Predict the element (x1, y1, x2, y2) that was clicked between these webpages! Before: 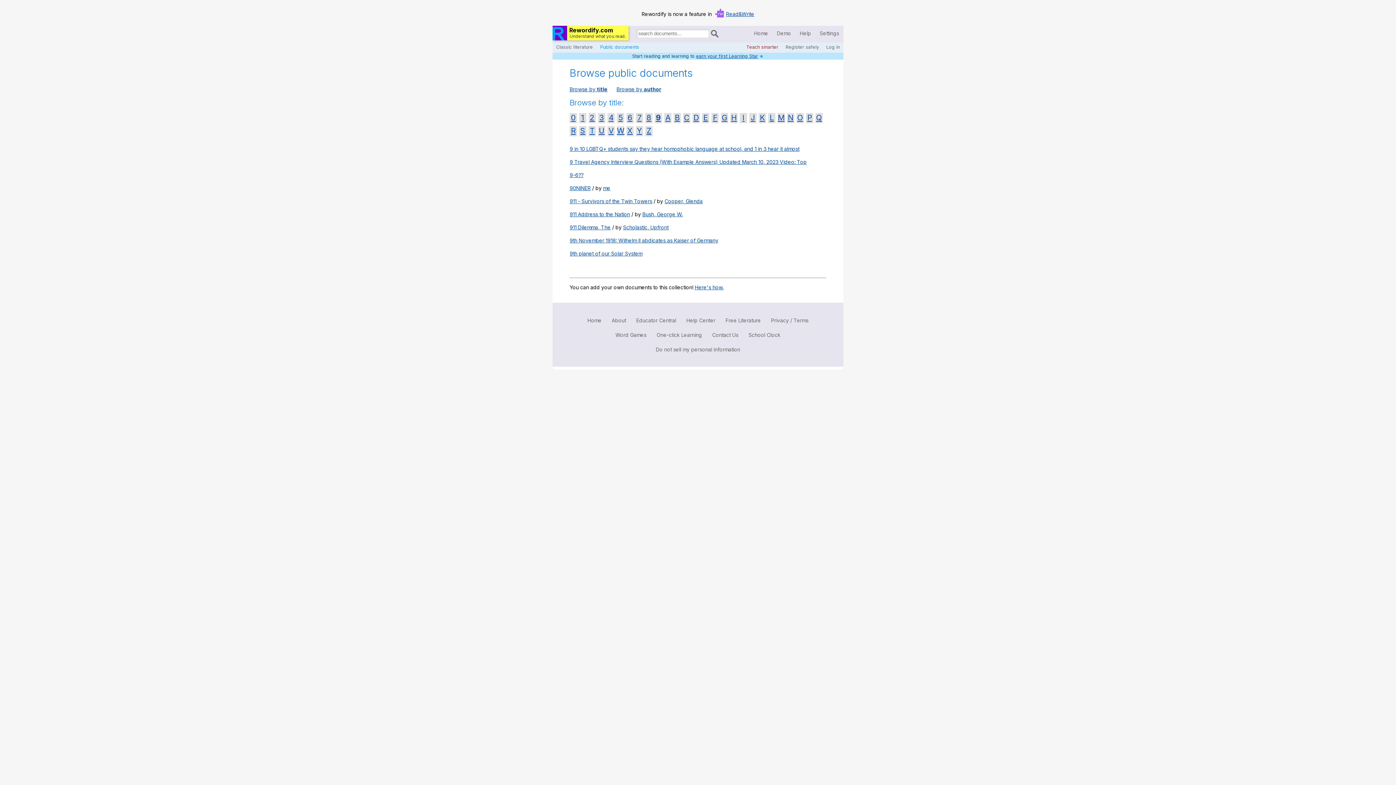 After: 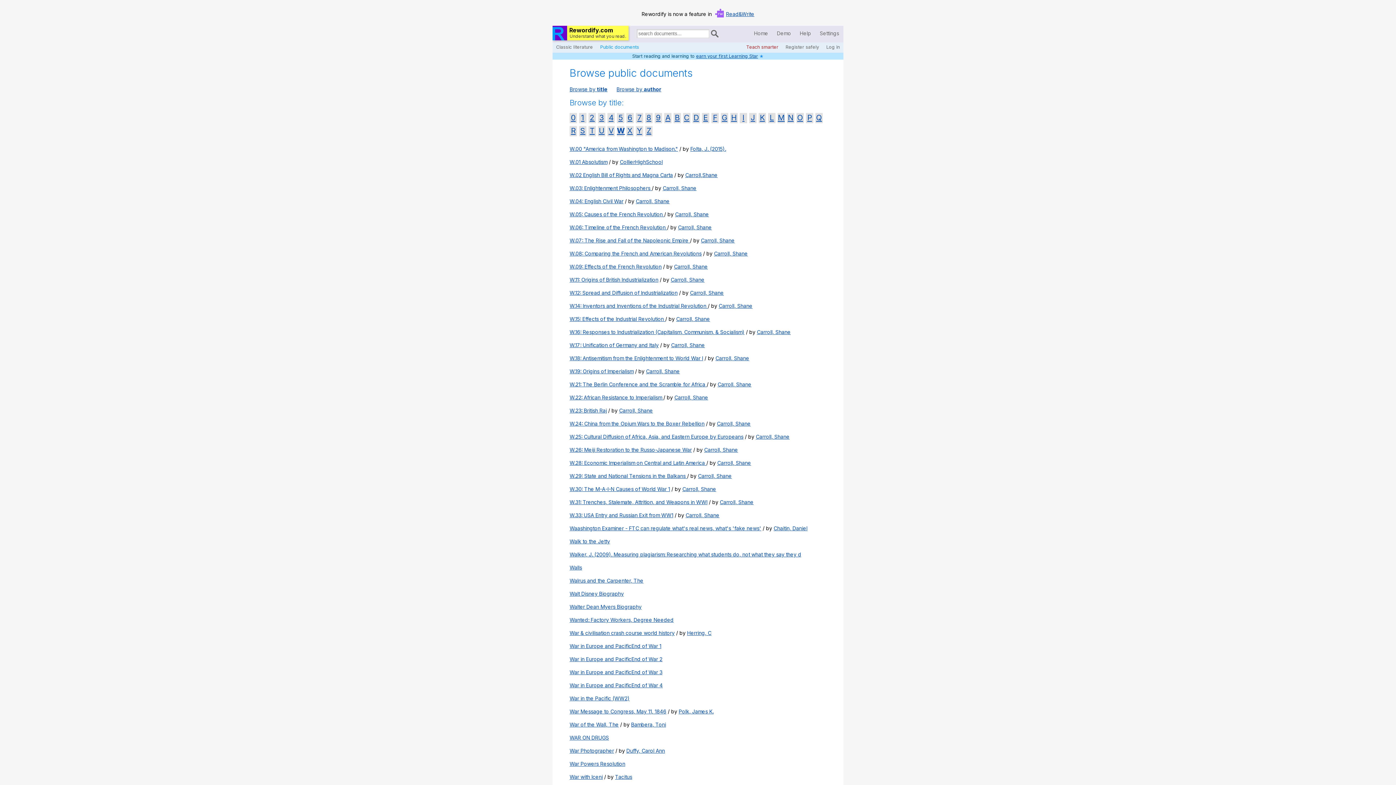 Action: bbox: (617, 126, 624, 136) label: W